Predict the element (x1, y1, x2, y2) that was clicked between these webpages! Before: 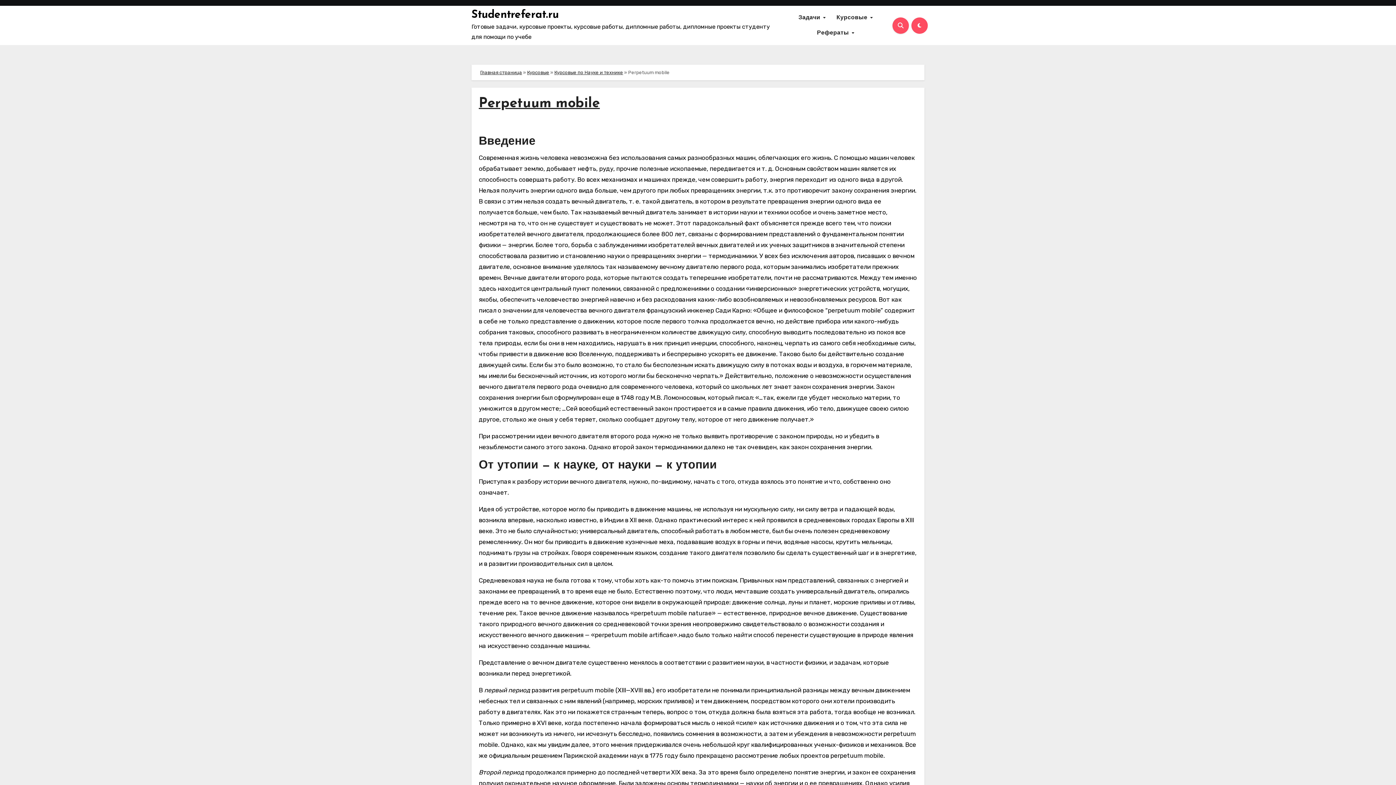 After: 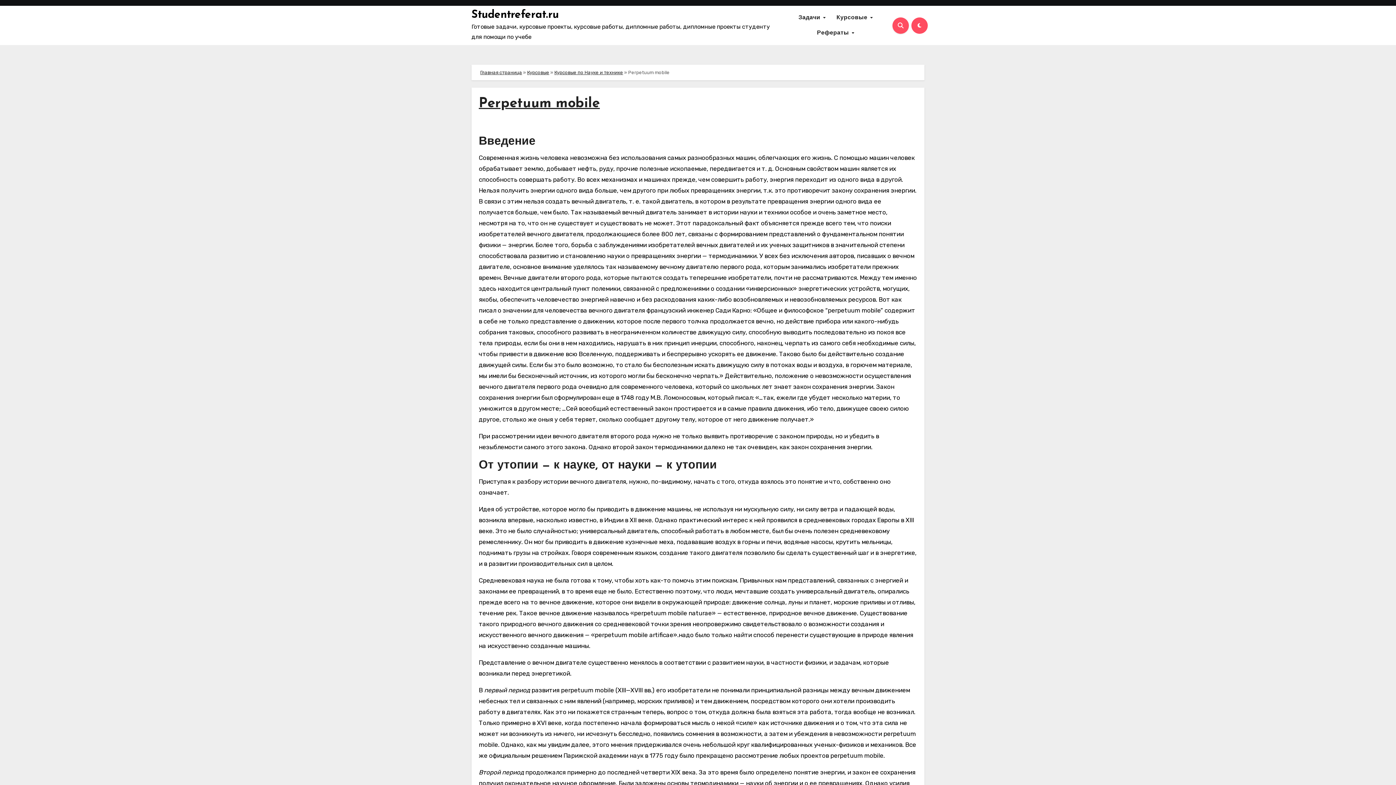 Action: label: Perpetuum mobile bbox: (478, 96, 600, 110)